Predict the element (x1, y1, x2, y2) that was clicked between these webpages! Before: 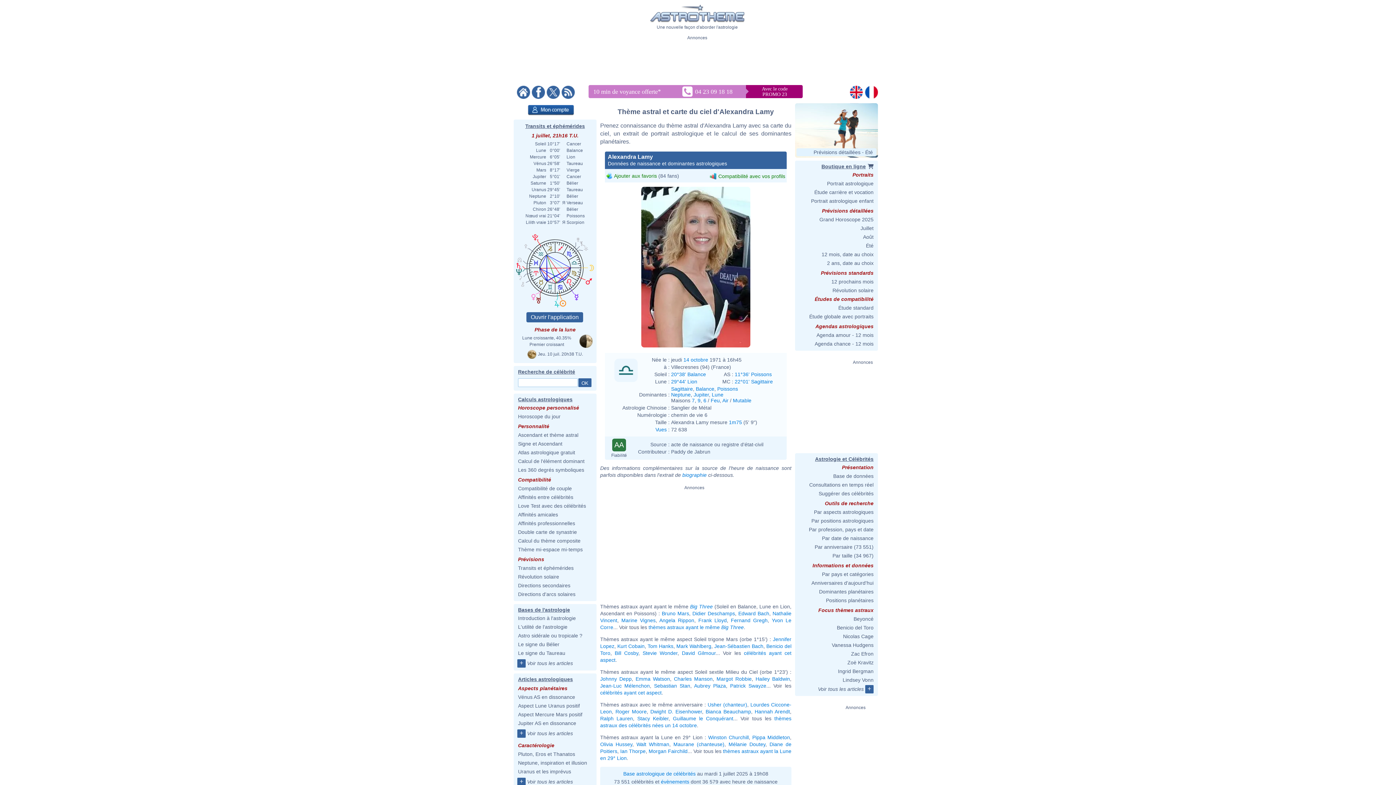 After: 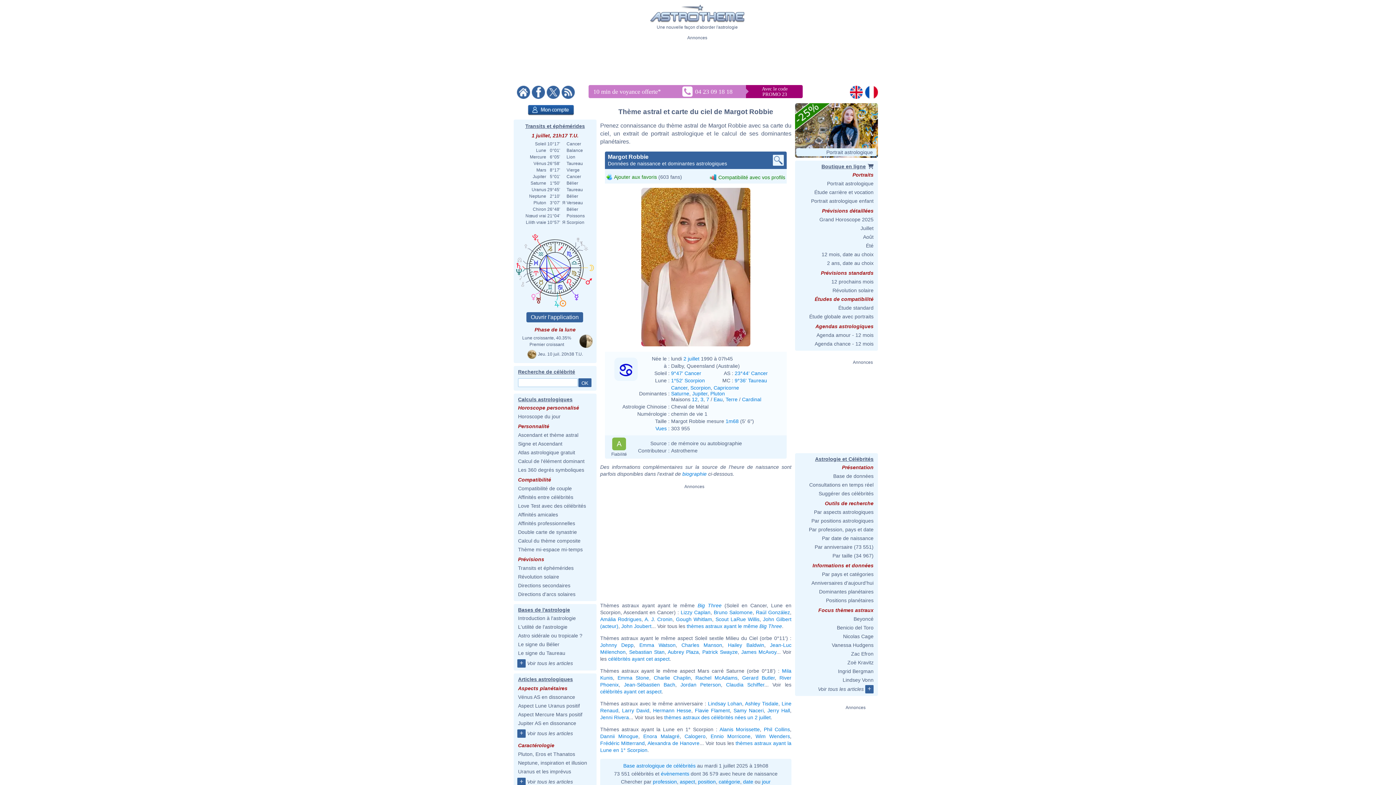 Action: label: Margot Robbie bbox: (716, 676, 751, 682)